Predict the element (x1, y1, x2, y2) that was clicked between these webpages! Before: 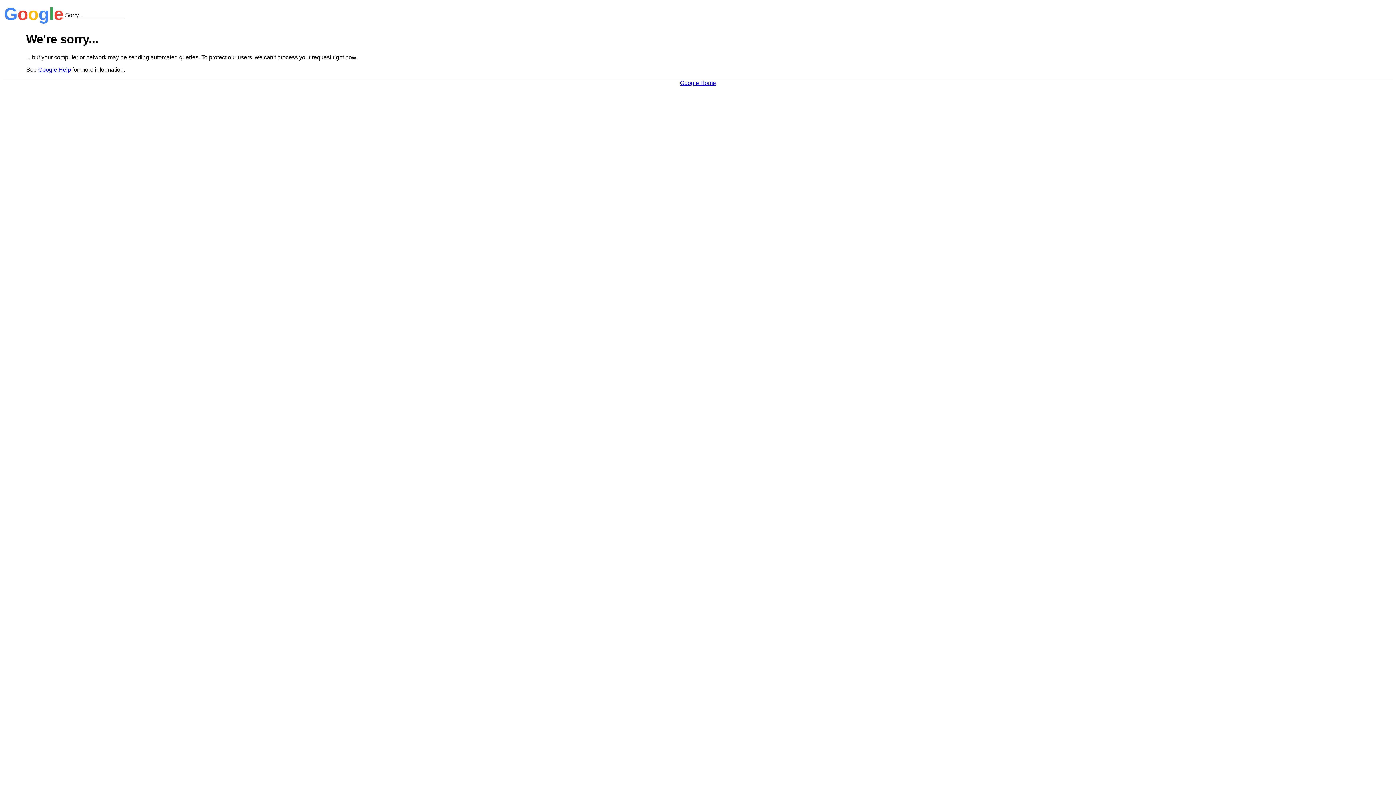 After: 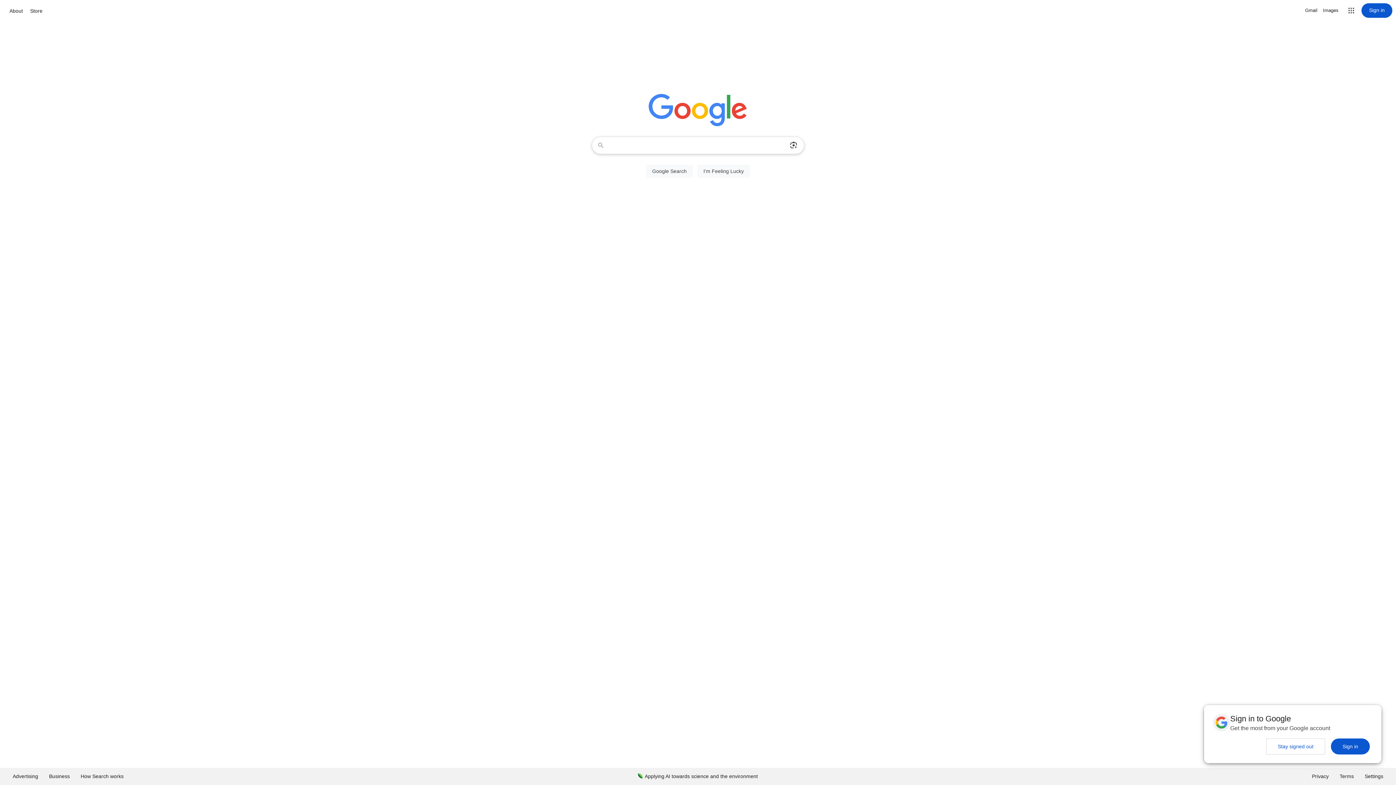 Action: label: Google Home bbox: (680, 79, 716, 86)